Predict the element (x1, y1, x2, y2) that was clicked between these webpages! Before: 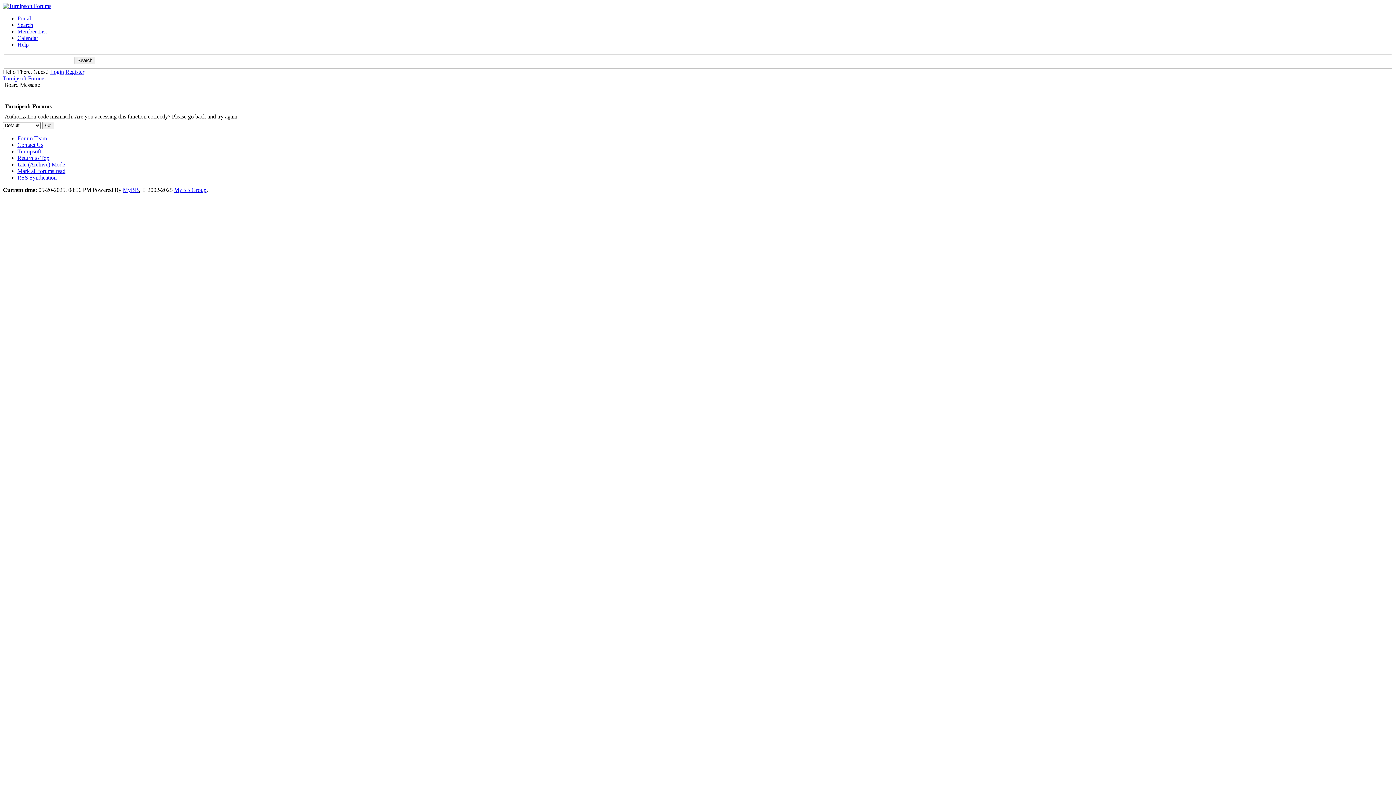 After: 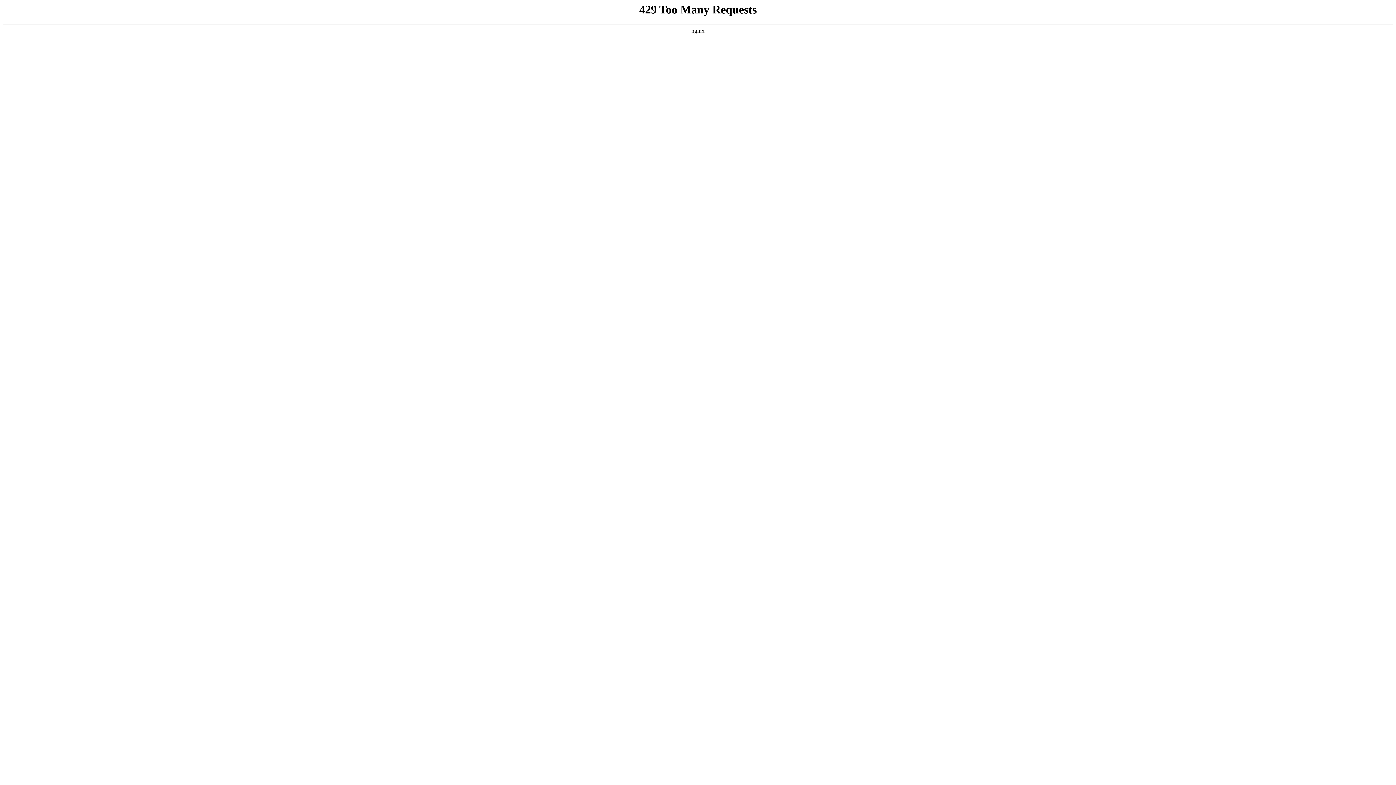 Action: bbox: (17, 41, 28, 47) label: Help